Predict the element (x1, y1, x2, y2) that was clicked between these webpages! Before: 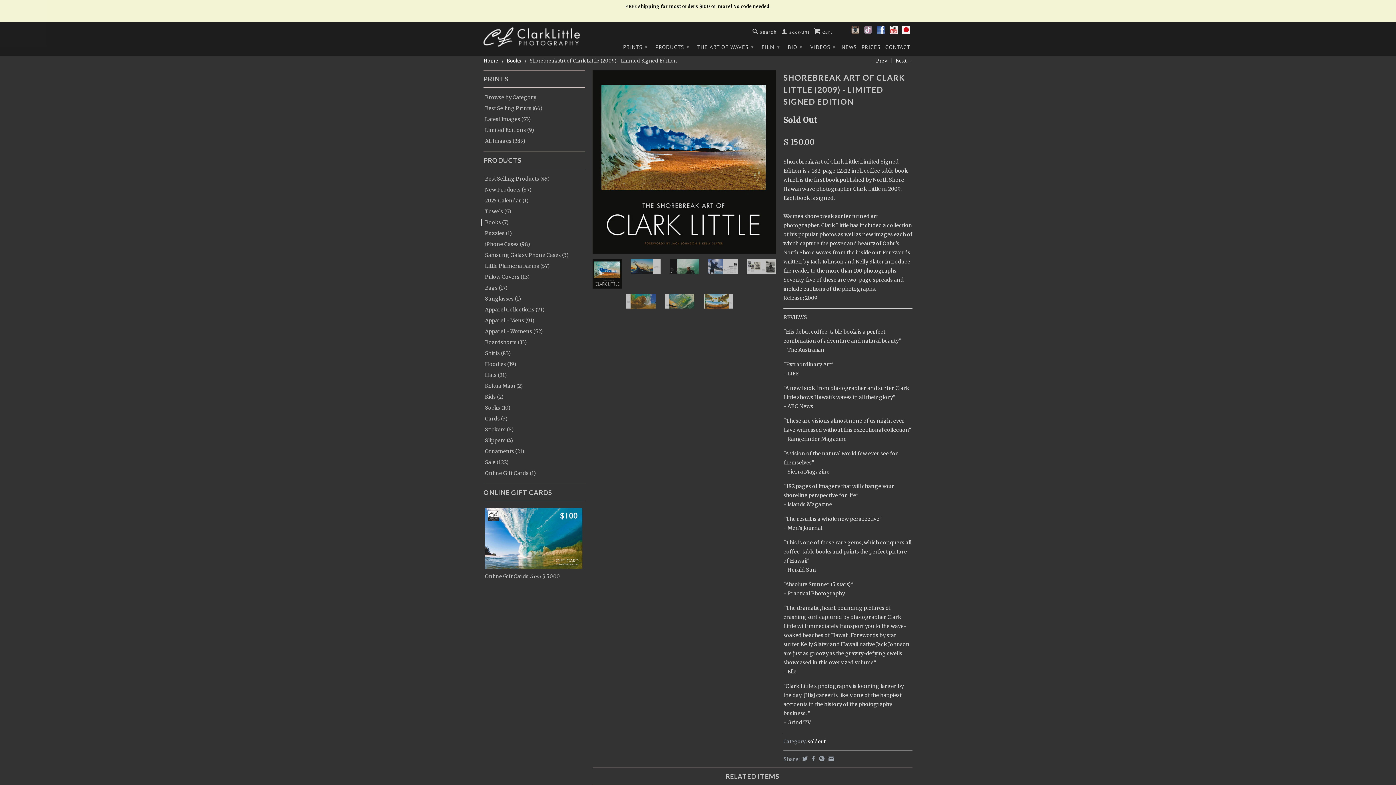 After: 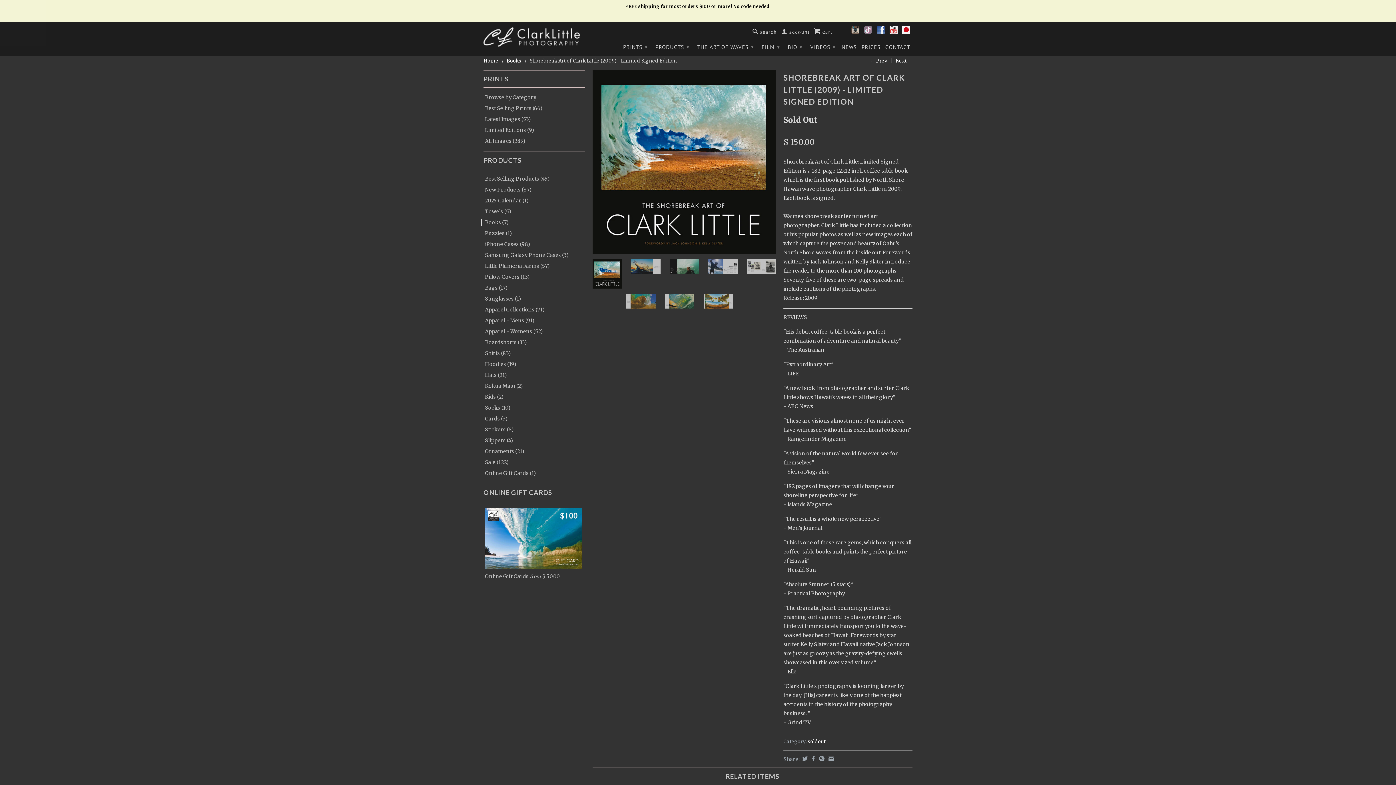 Action: bbox: (877, 25, 885, 38)